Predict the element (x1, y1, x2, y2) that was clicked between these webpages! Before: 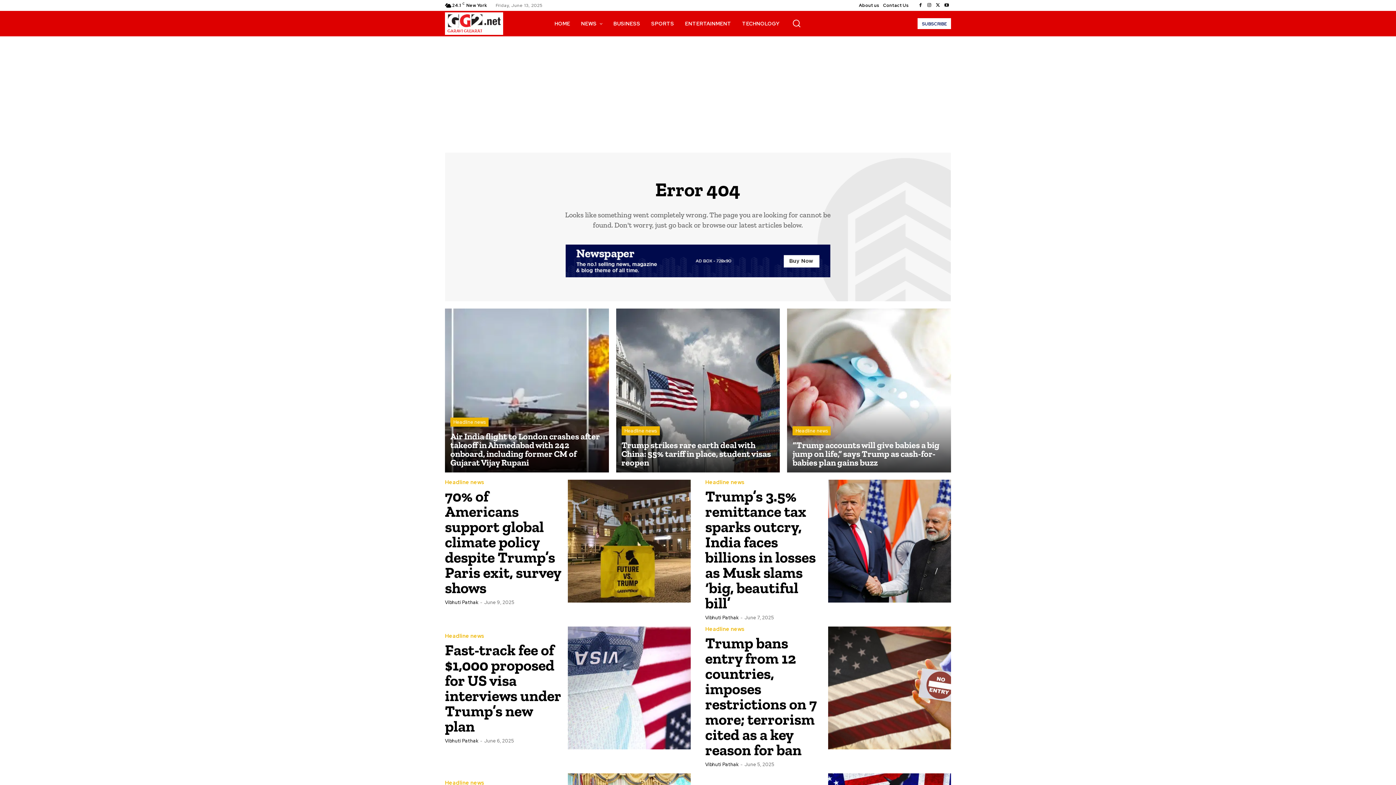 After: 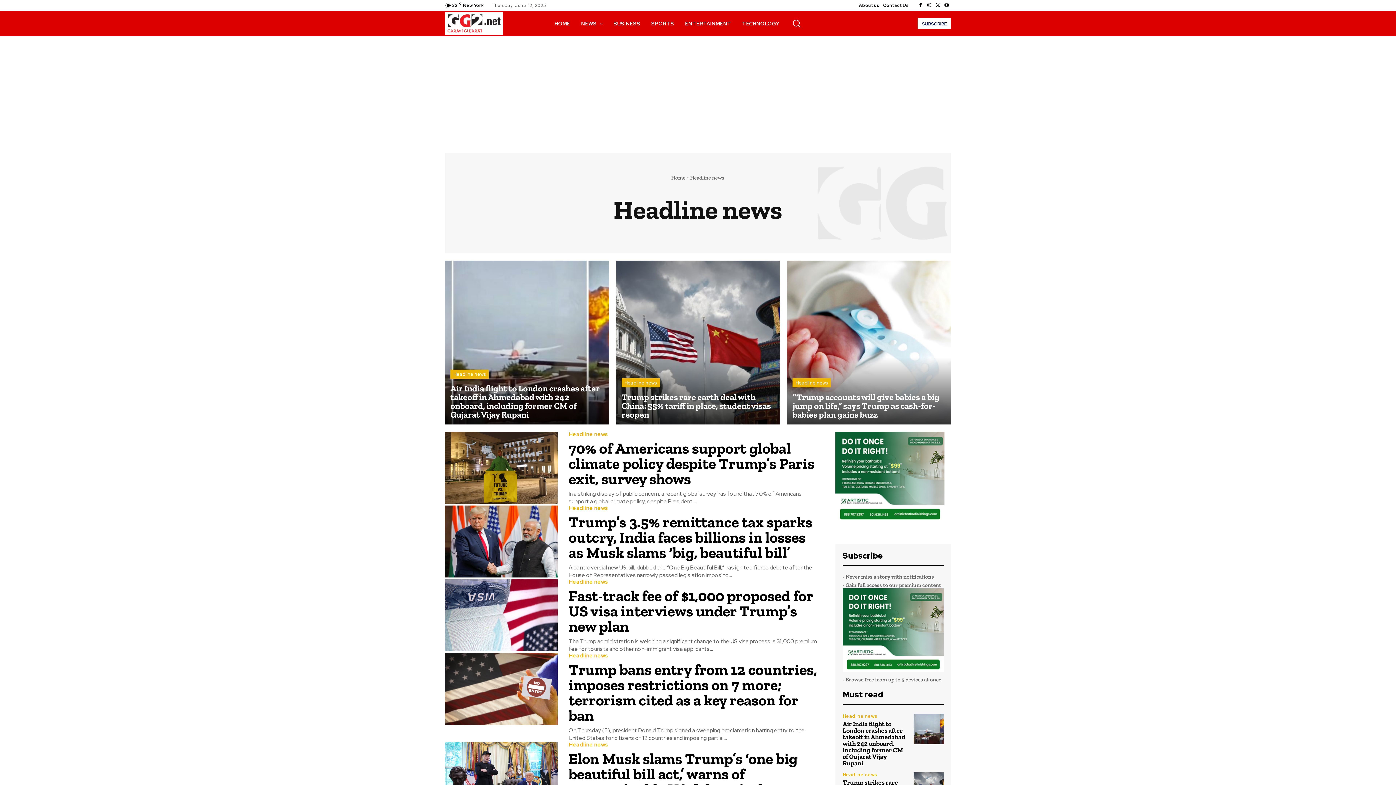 Action: bbox: (621, 426, 659, 435) label: Headline news